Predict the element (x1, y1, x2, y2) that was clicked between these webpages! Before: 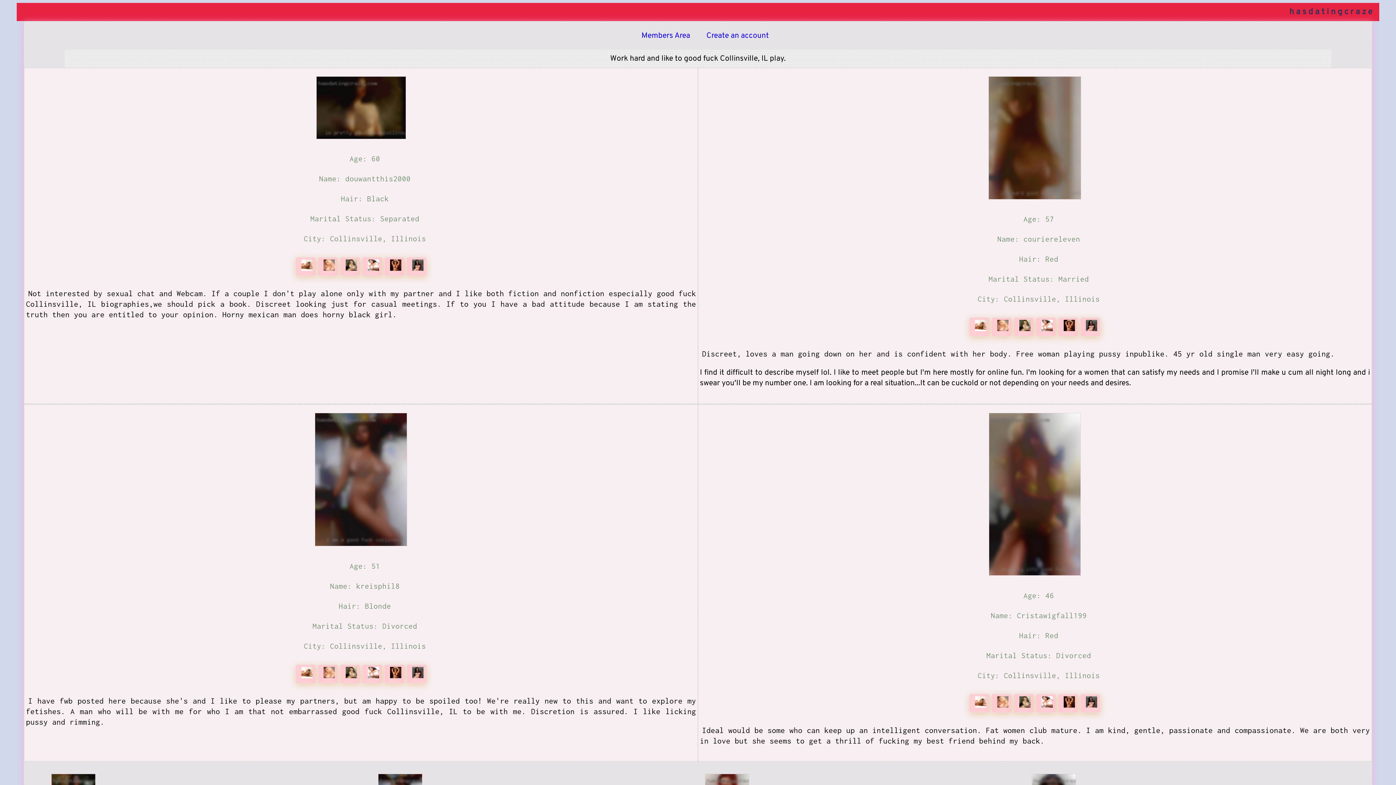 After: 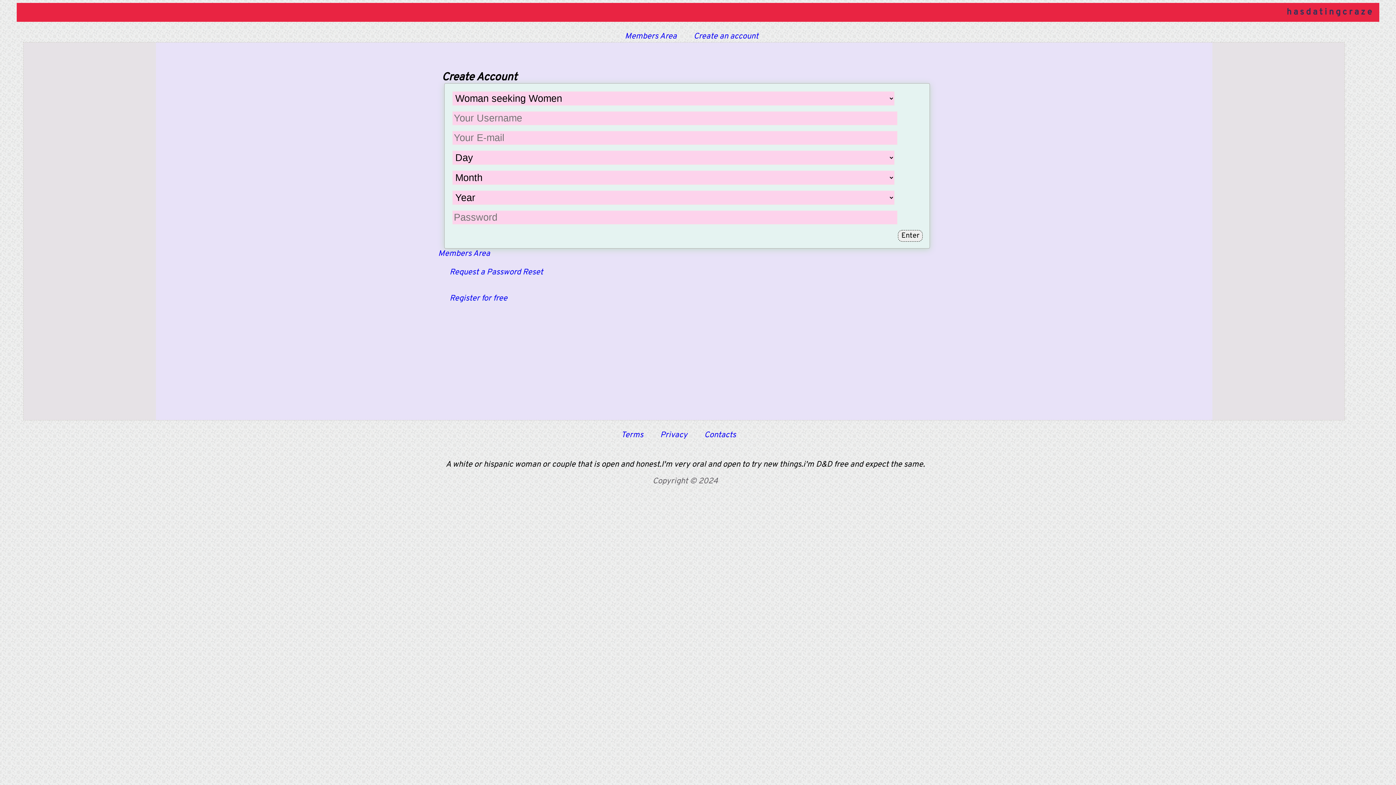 Action: bbox: (706, 30, 769, 40) label: Create an account